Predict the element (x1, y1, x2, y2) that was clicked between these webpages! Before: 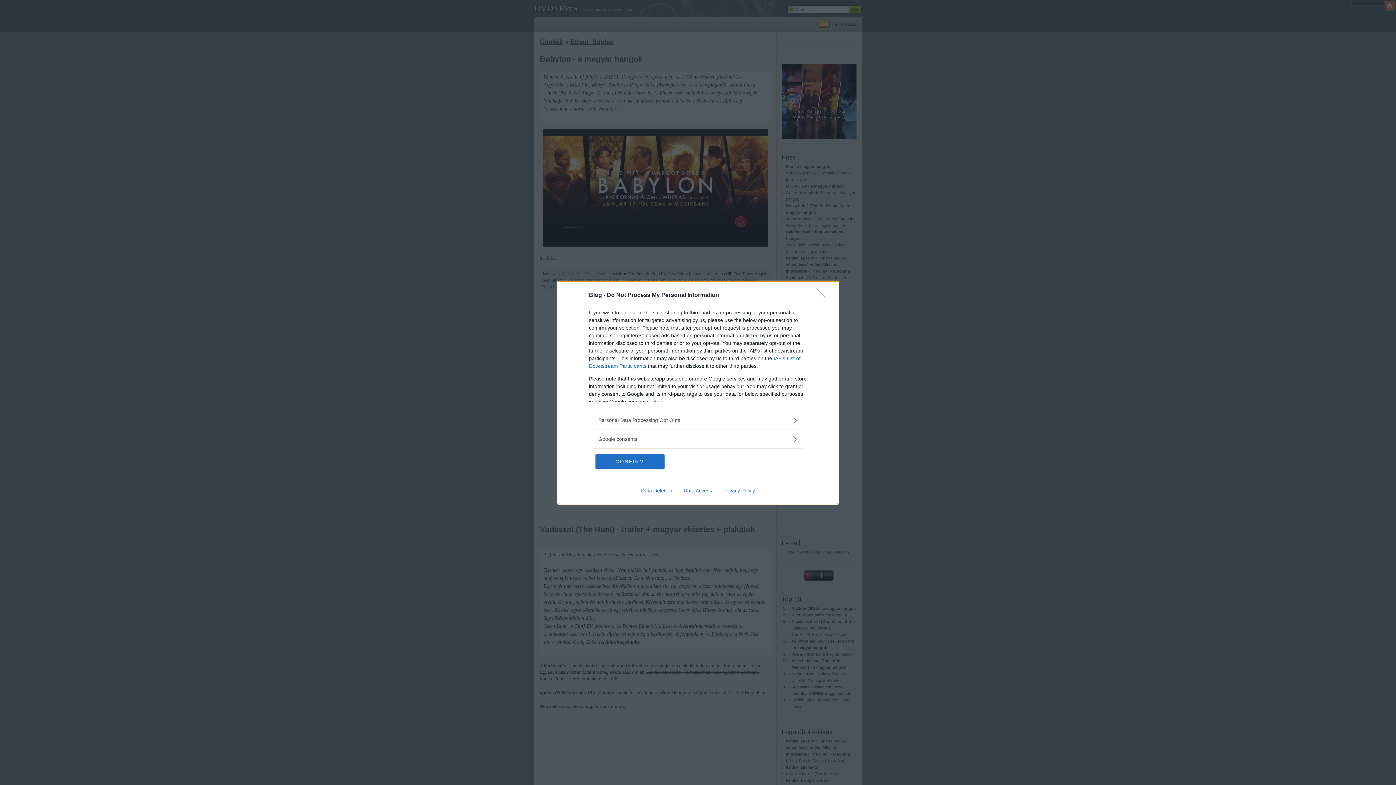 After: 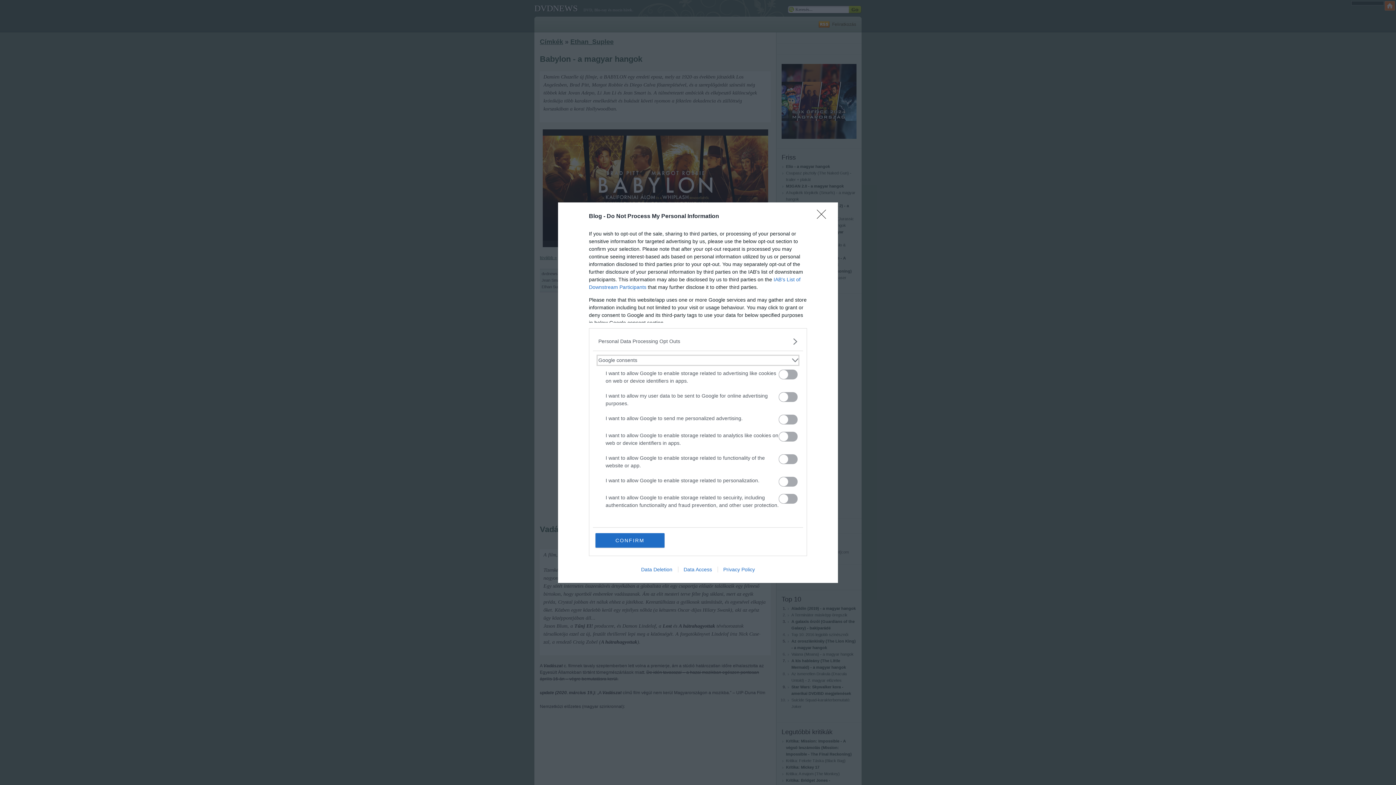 Action: bbox: (598, 435, 797, 443) label: Google consents